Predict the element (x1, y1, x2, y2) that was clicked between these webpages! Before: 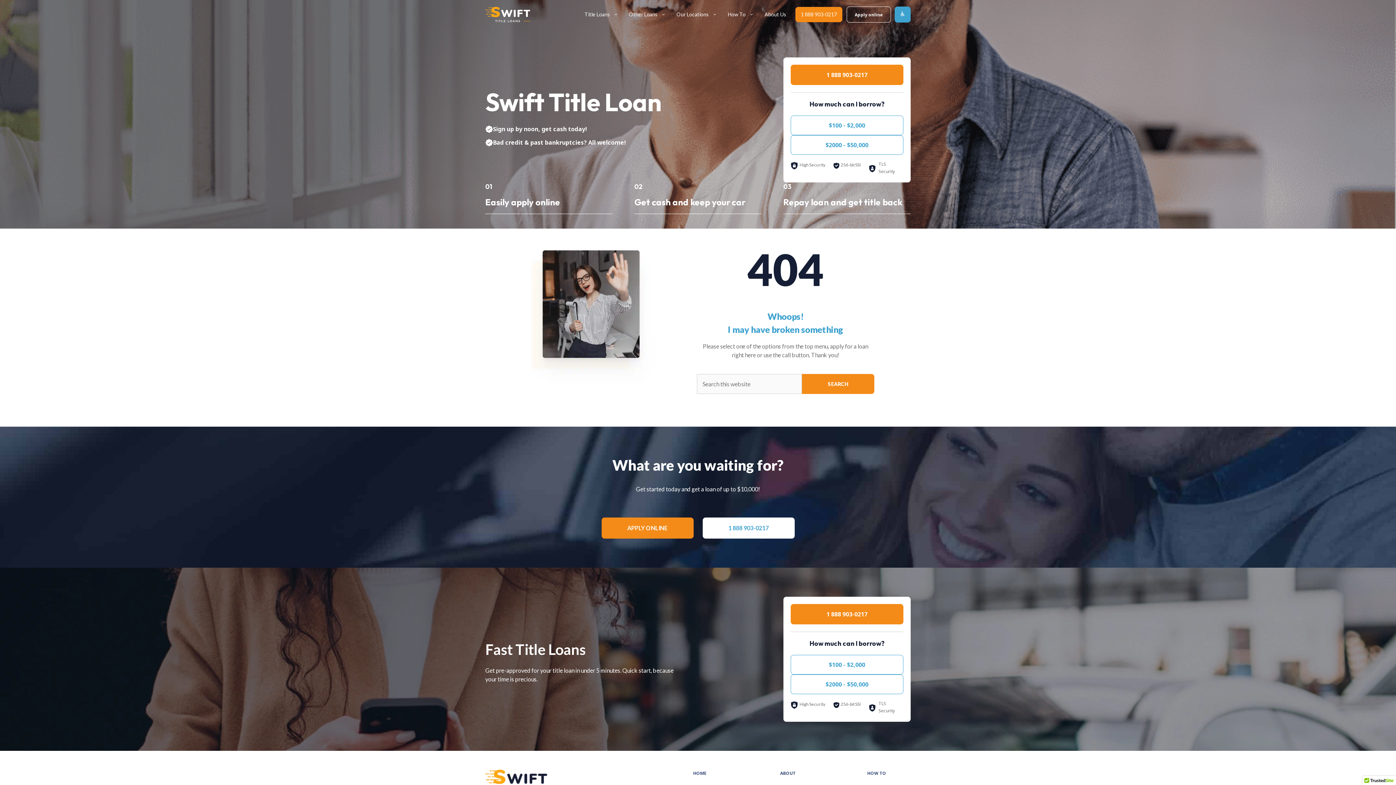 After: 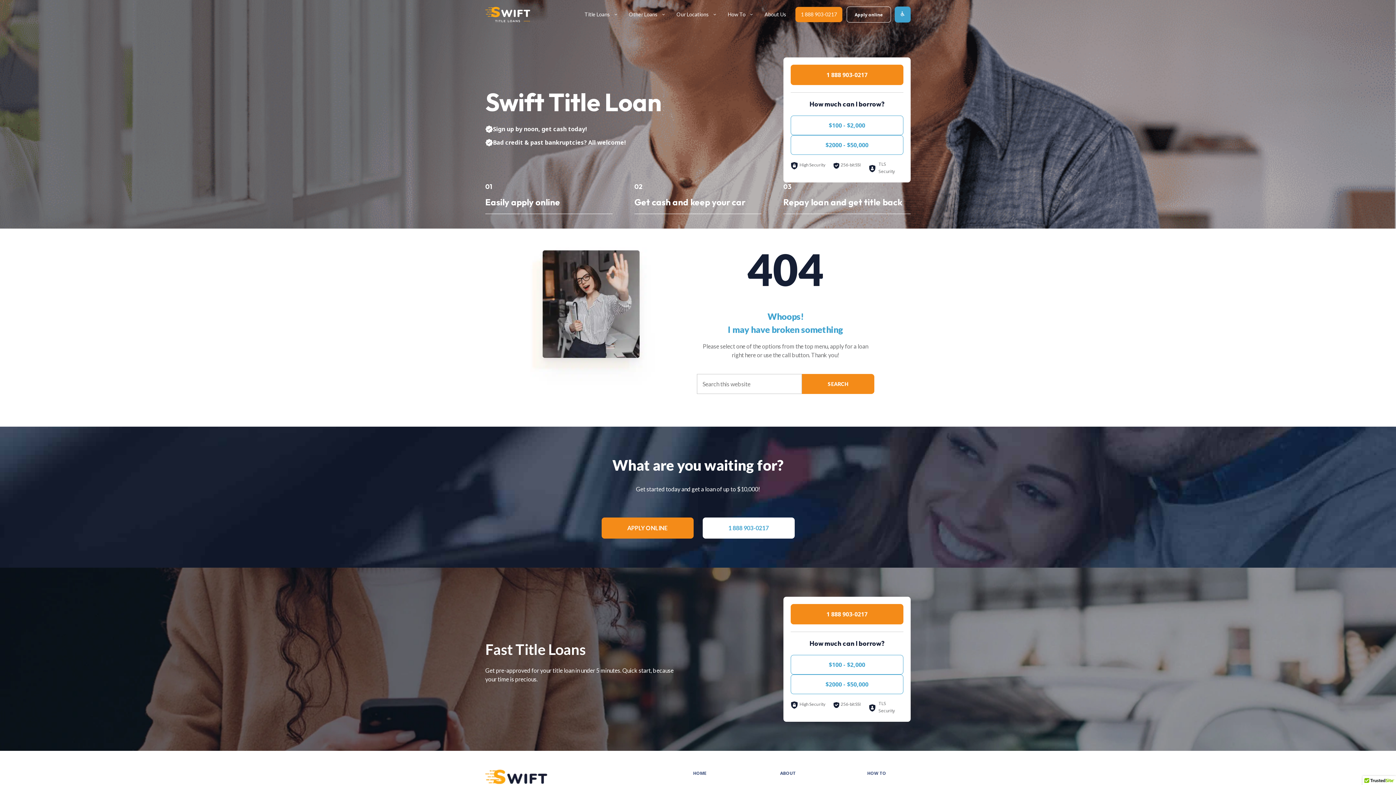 Action: label: Search bbox: (802, 374, 874, 394)